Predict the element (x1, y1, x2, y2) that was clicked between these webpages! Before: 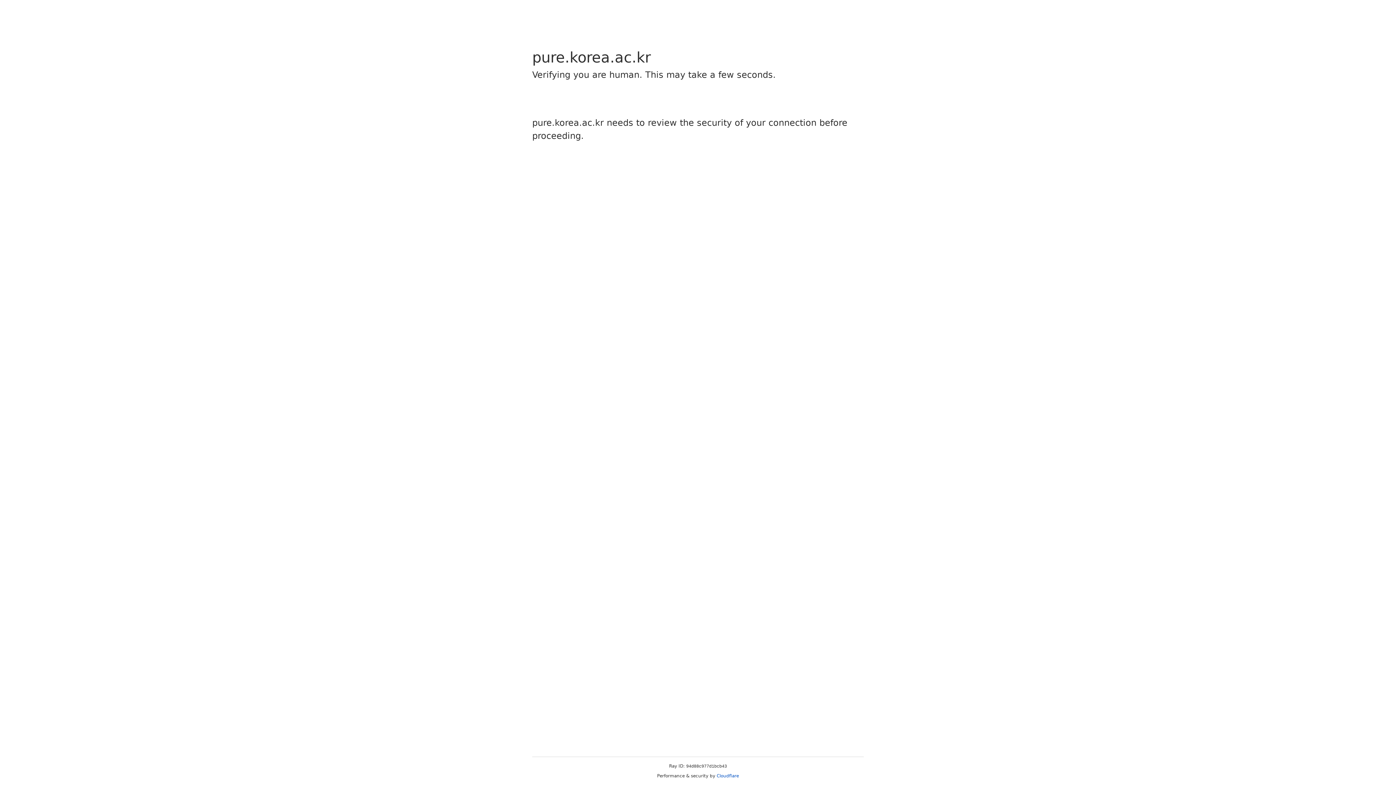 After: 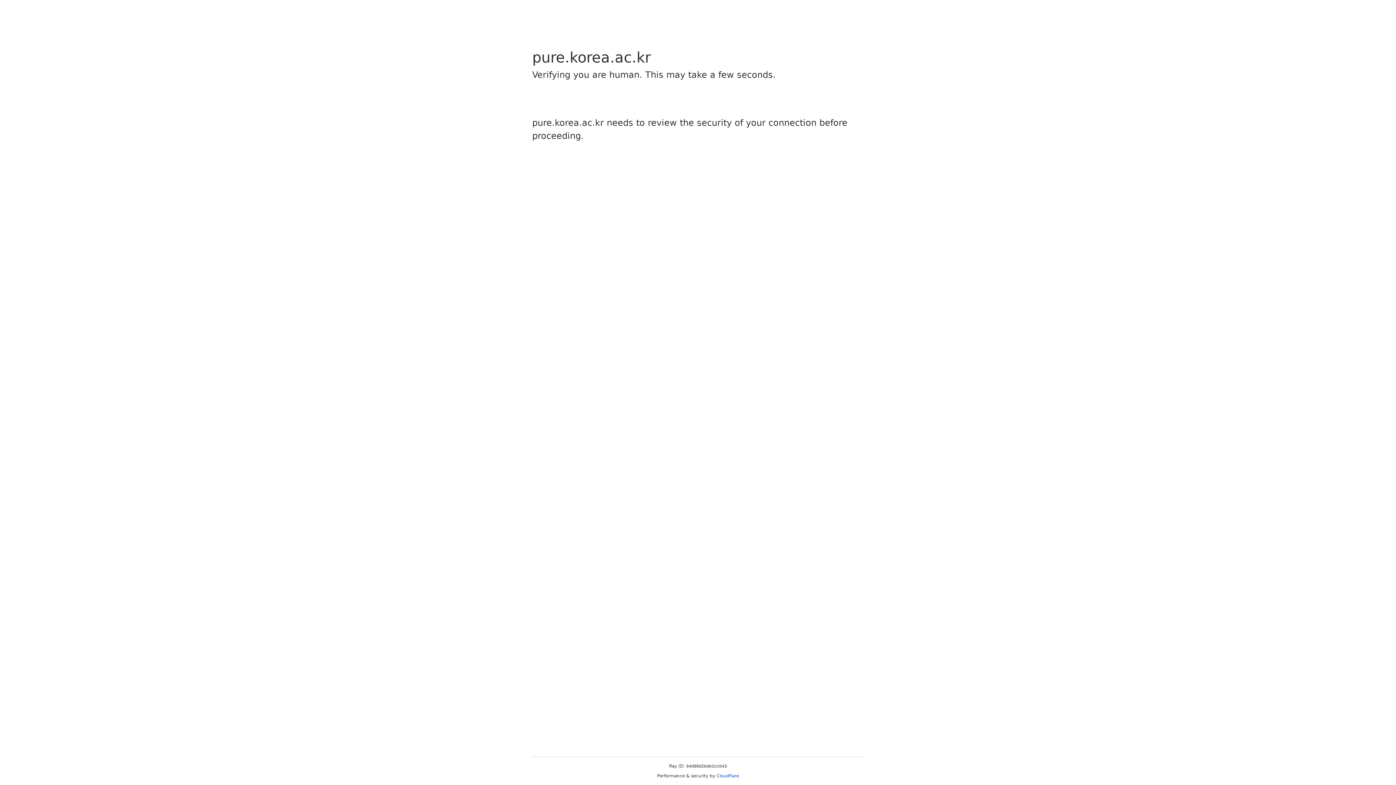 Action: bbox: (716, 773, 739, 778) label: Cloudflare